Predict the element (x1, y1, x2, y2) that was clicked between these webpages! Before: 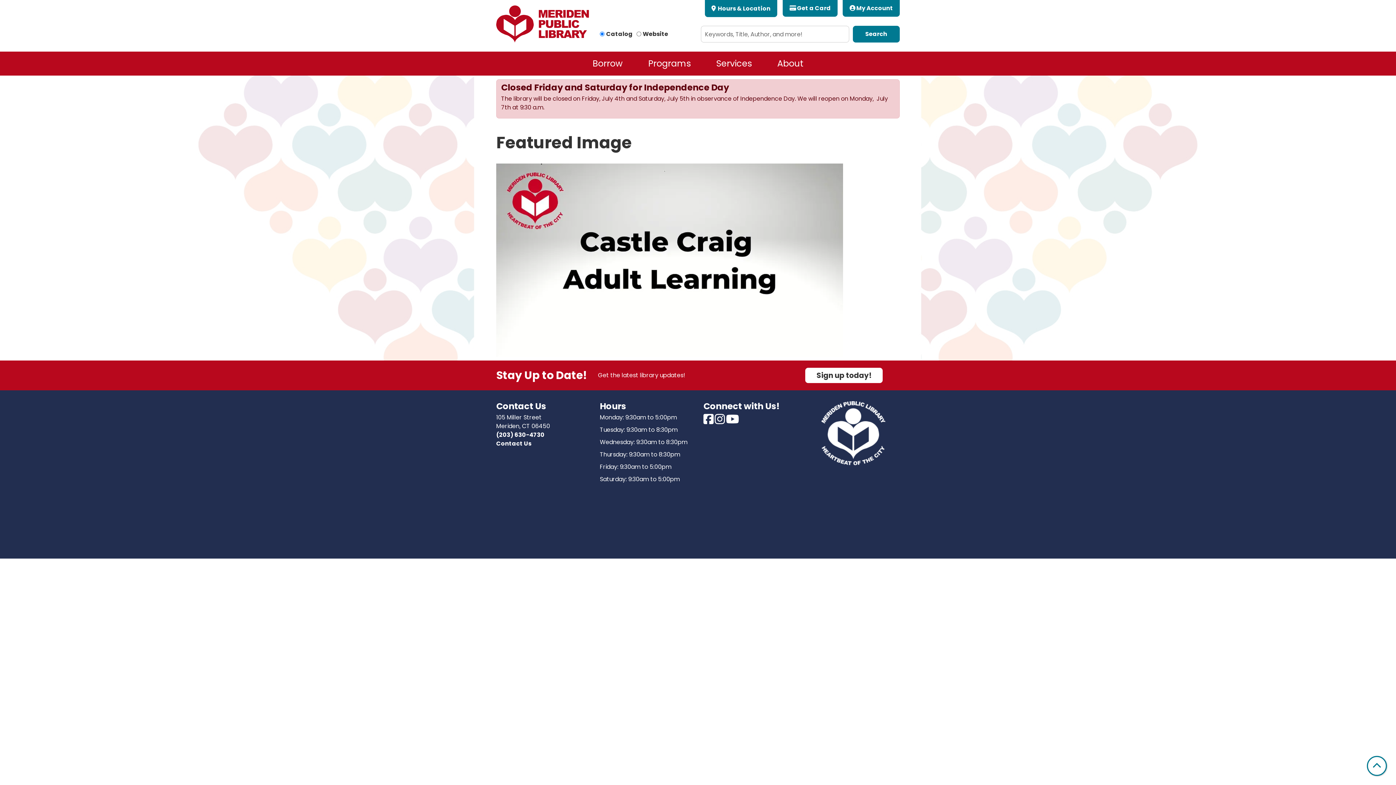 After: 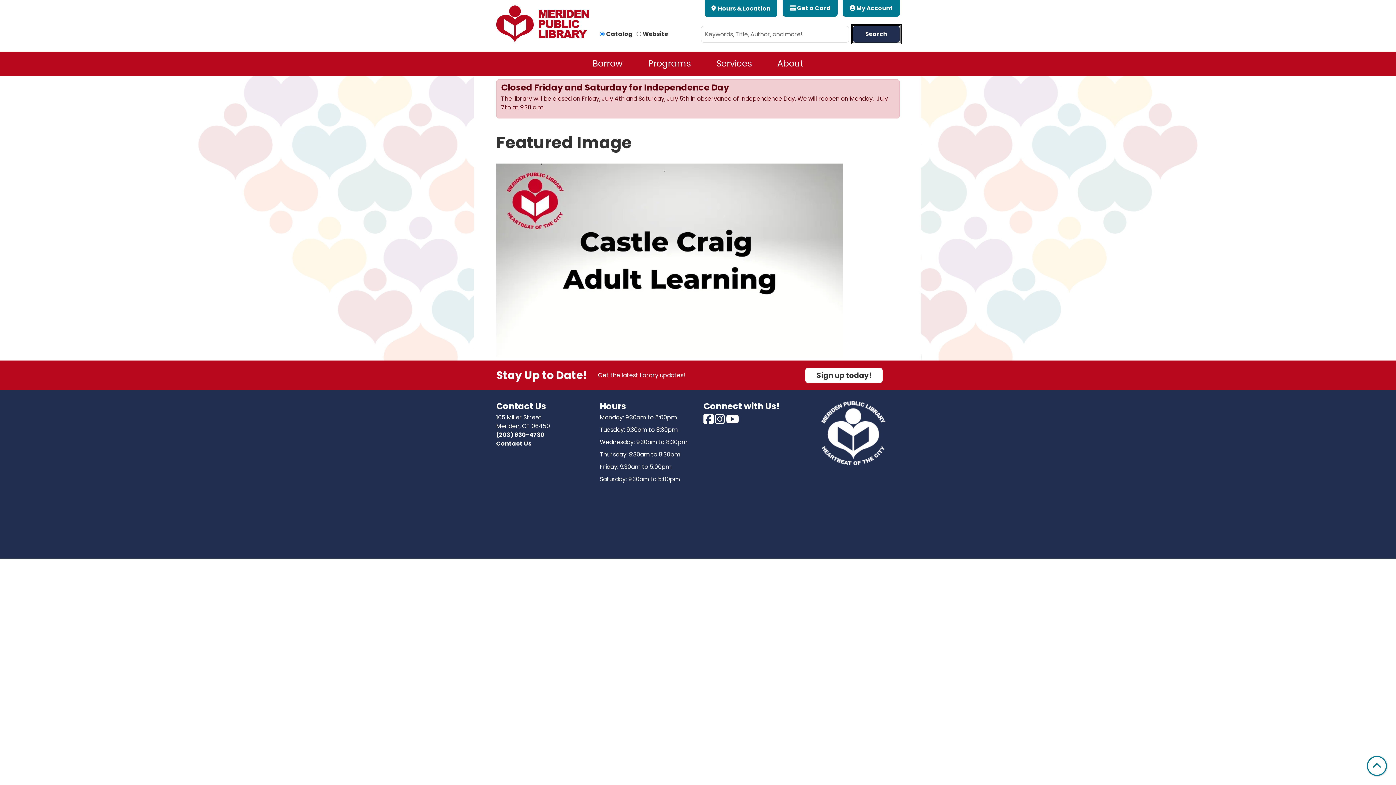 Action: label: Search bbox: (853, 25, 899, 42)